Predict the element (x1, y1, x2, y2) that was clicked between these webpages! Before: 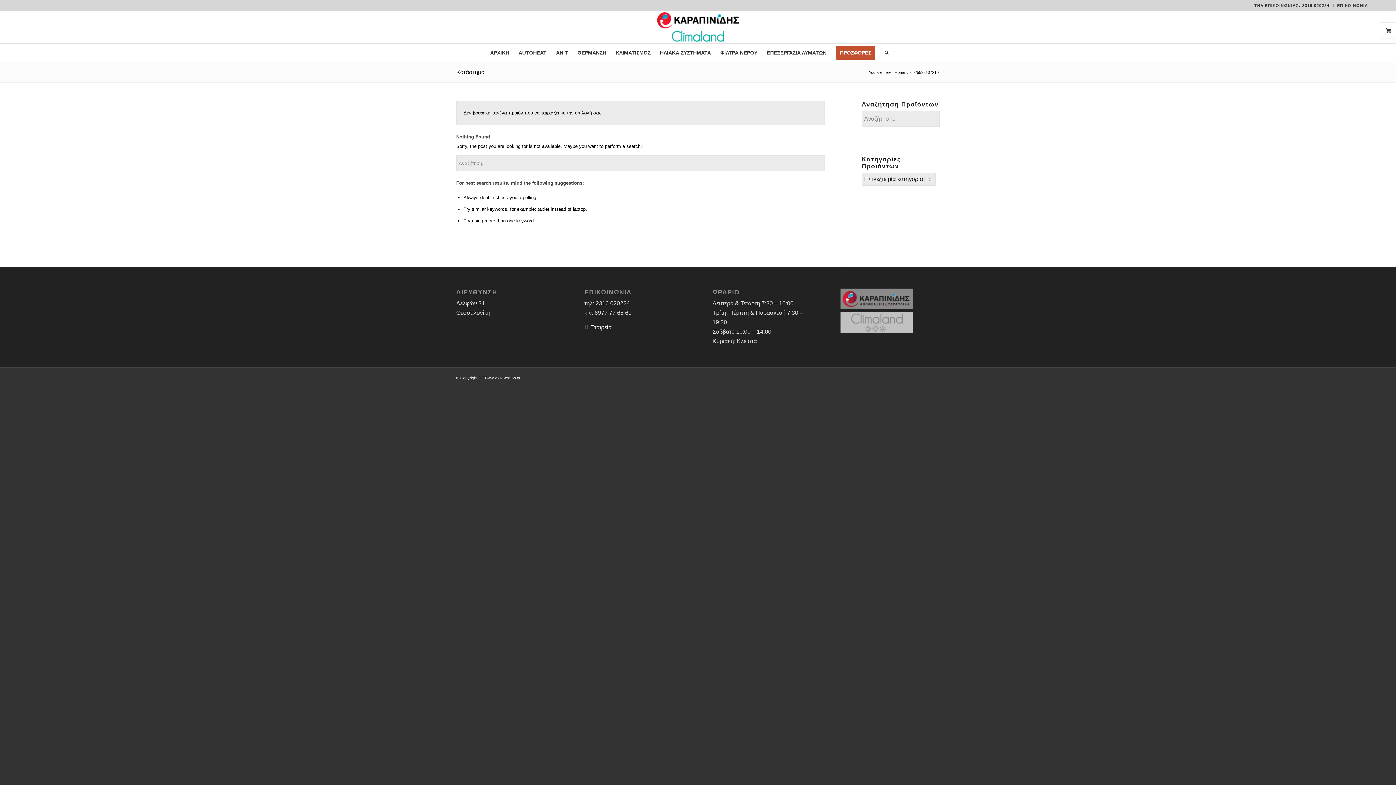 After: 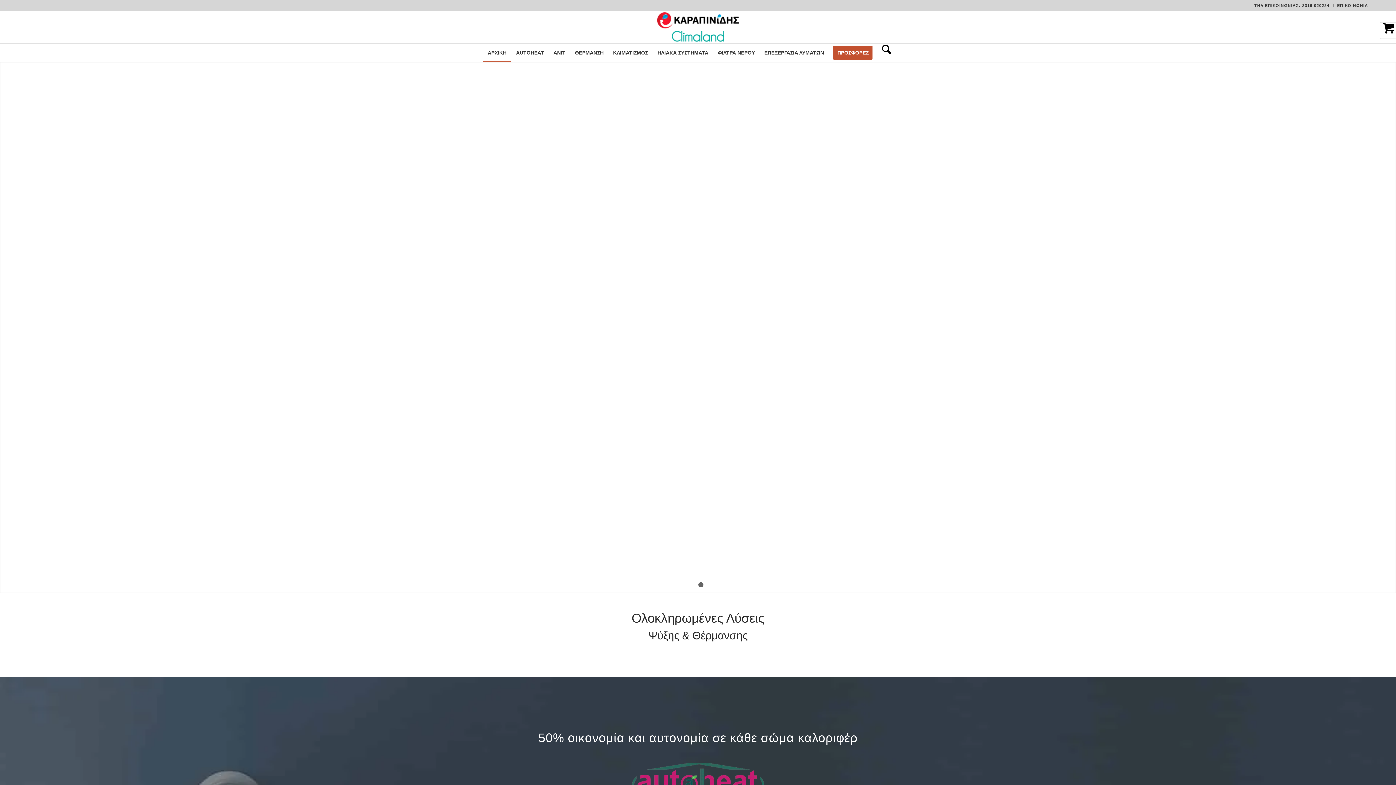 Action: label: LOGO-WEBSITE bbox: (656, 11, 739, 43)